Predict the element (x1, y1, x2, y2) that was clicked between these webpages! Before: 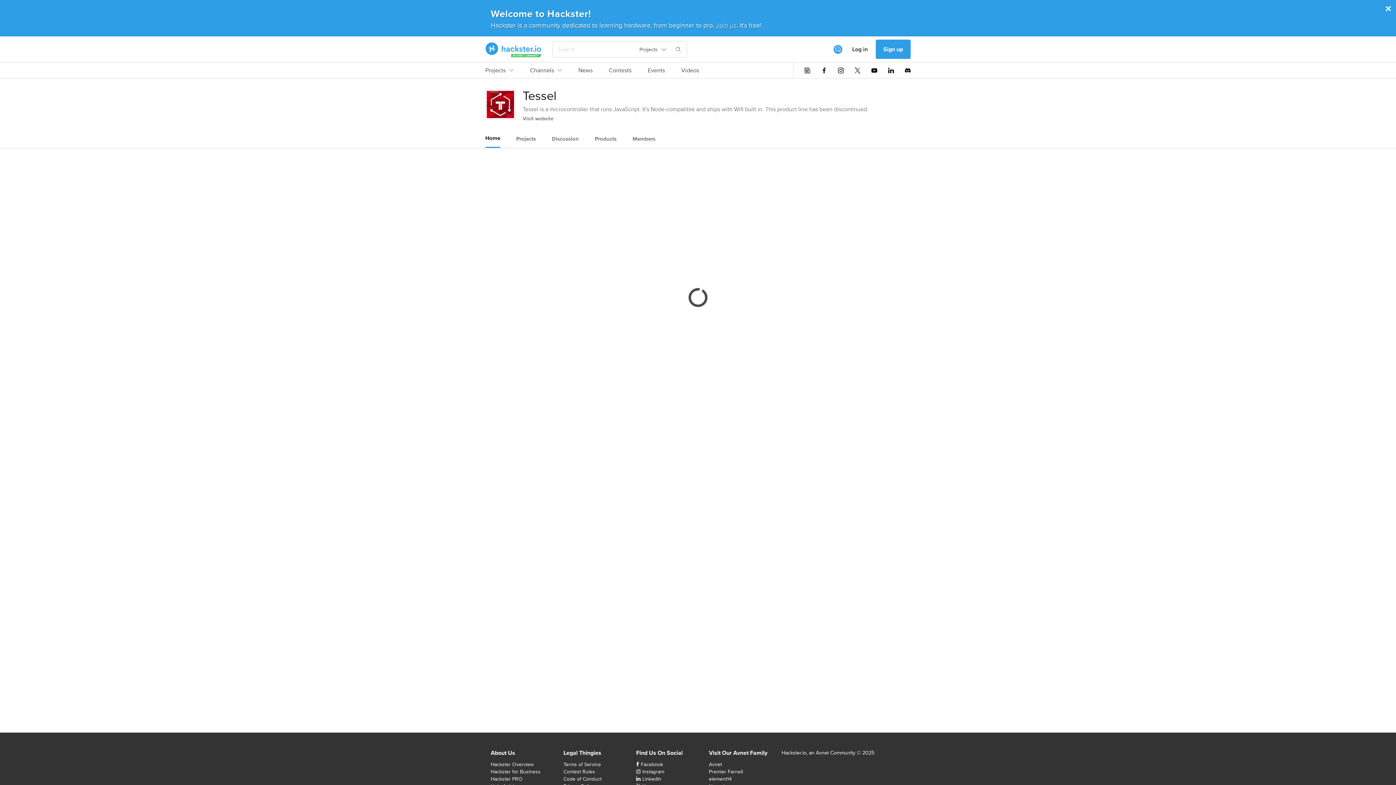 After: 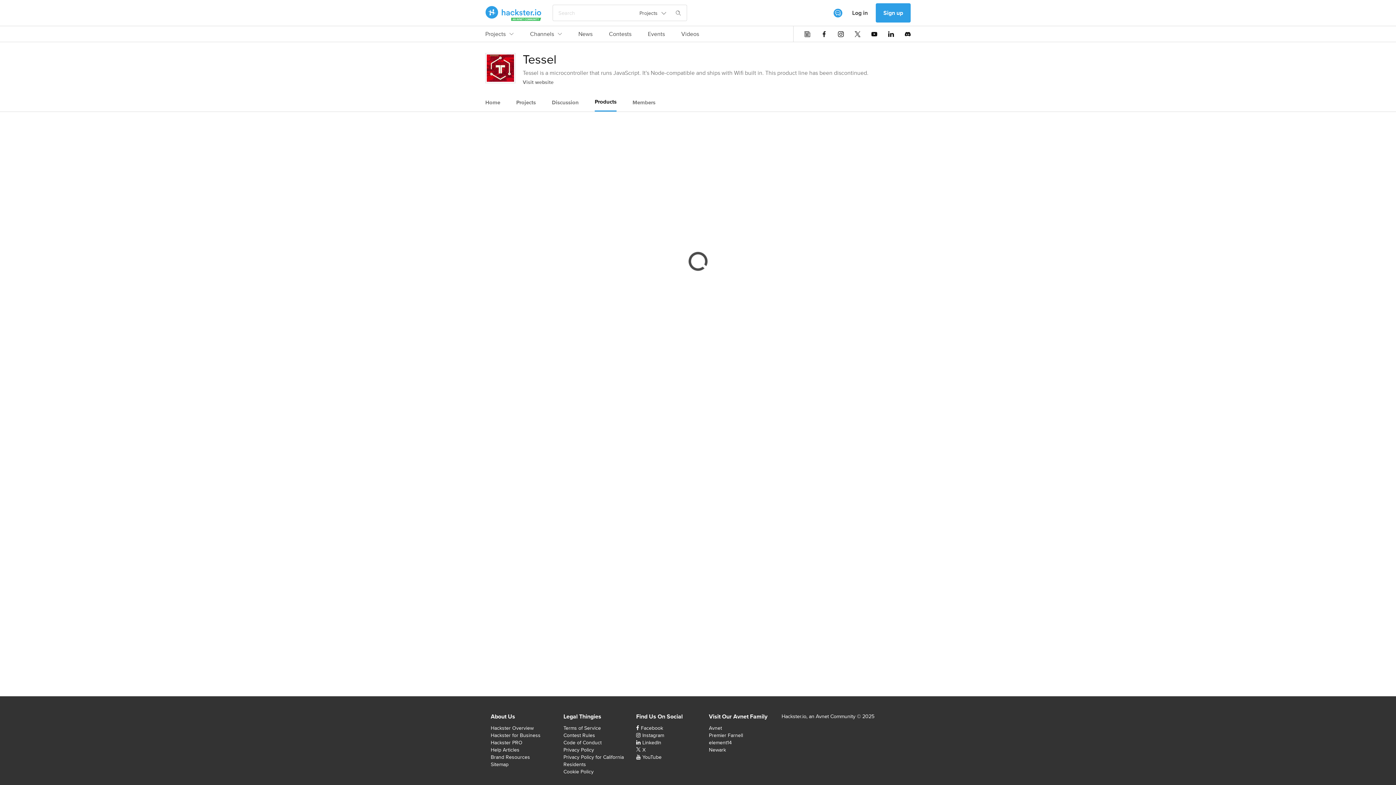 Action: label: Products bbox: (594, 130, 616, 147)